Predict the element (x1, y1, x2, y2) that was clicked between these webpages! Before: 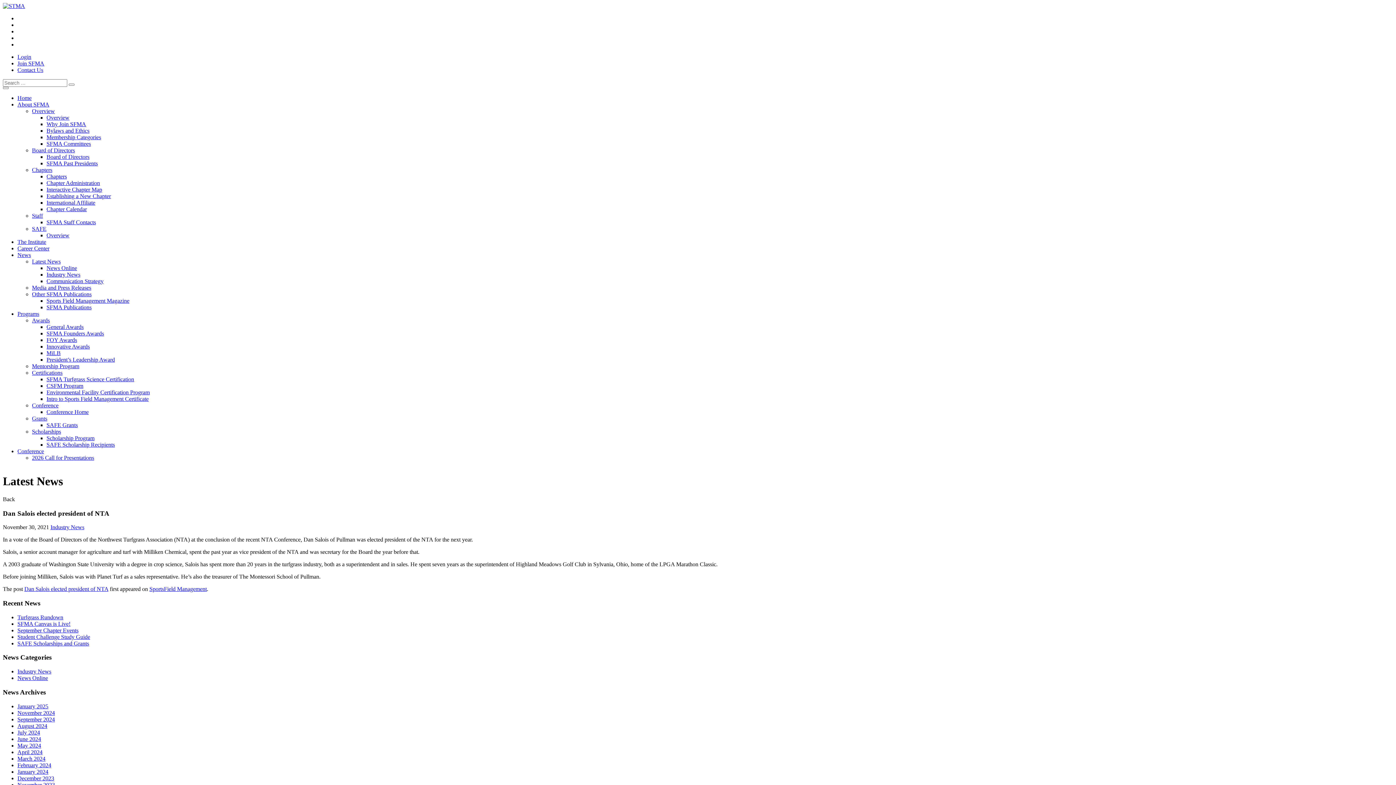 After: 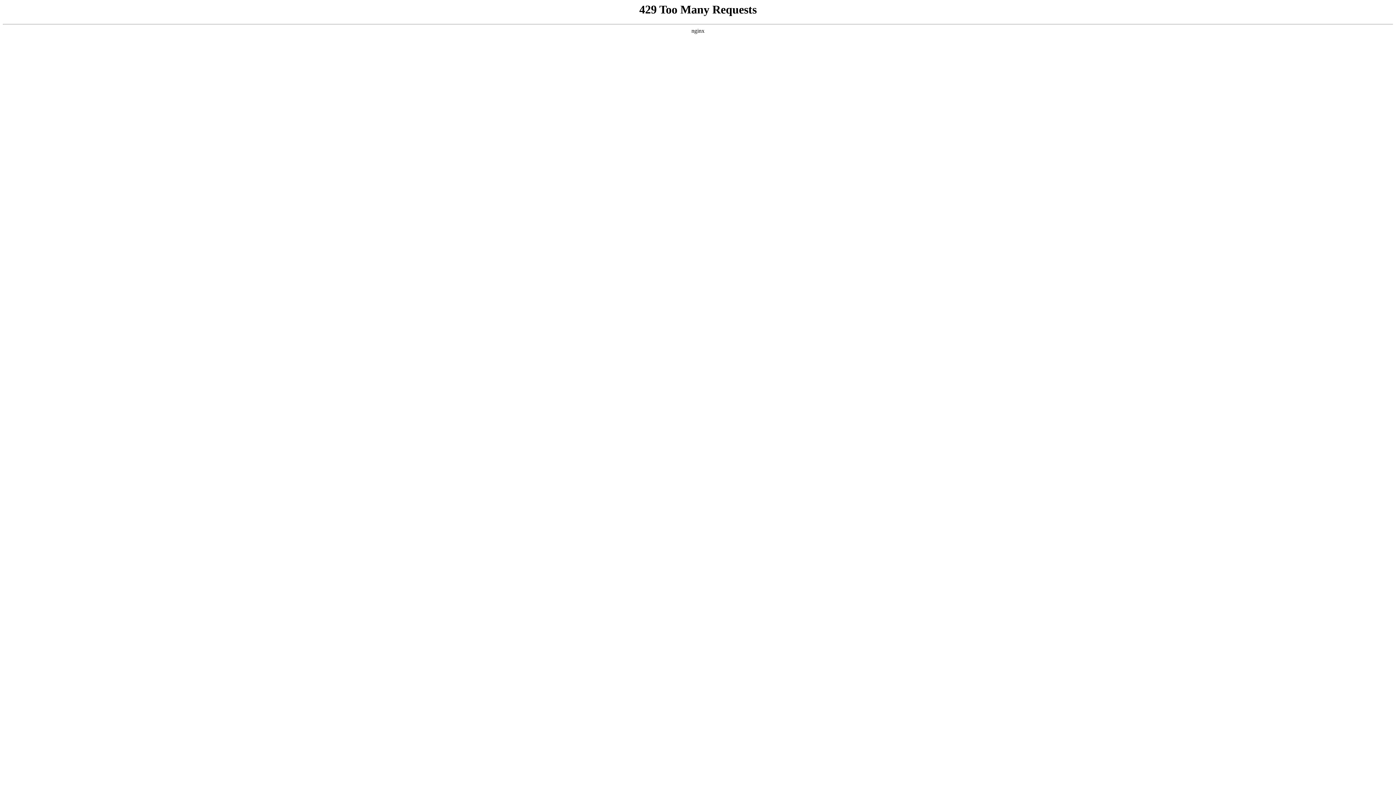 Action: bbox: (46, 173, 66, 179) label: Chapters